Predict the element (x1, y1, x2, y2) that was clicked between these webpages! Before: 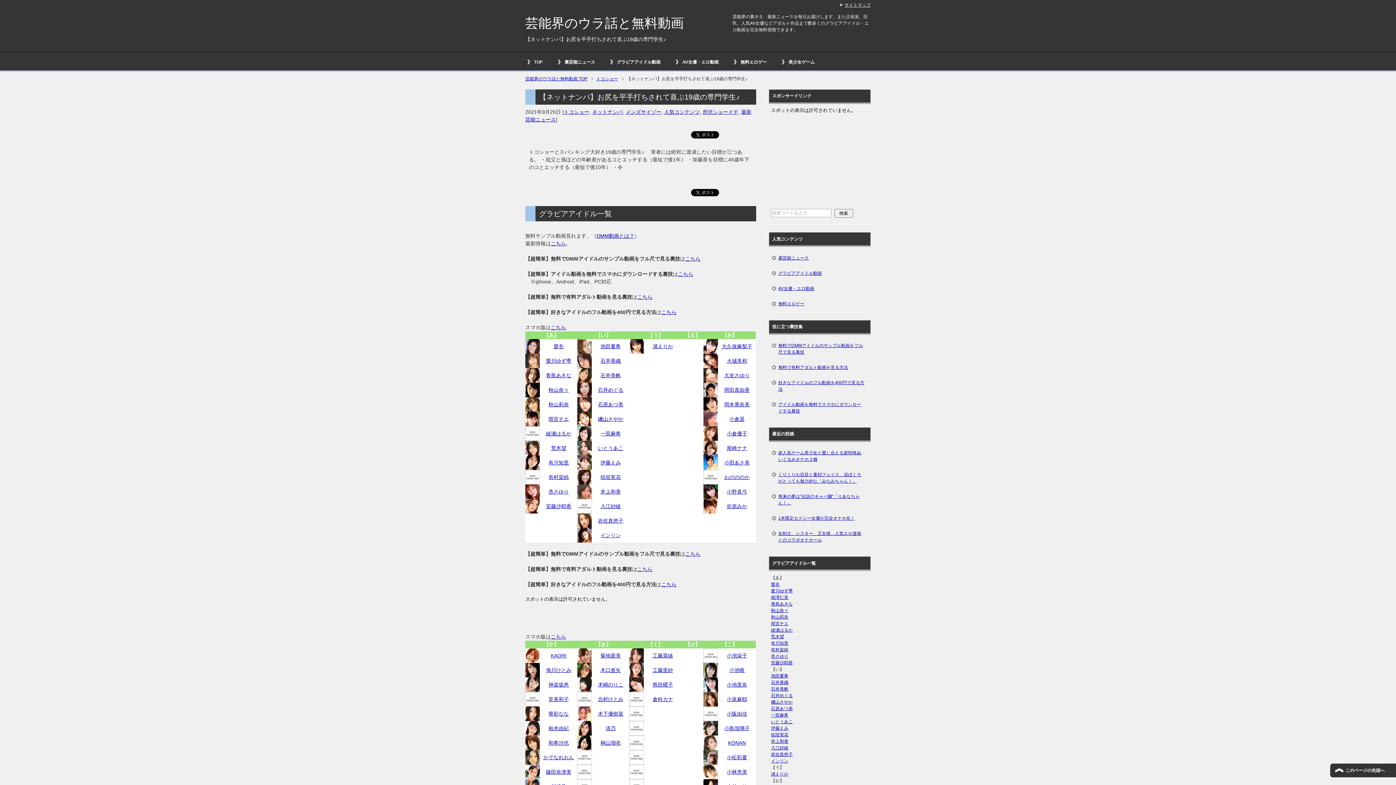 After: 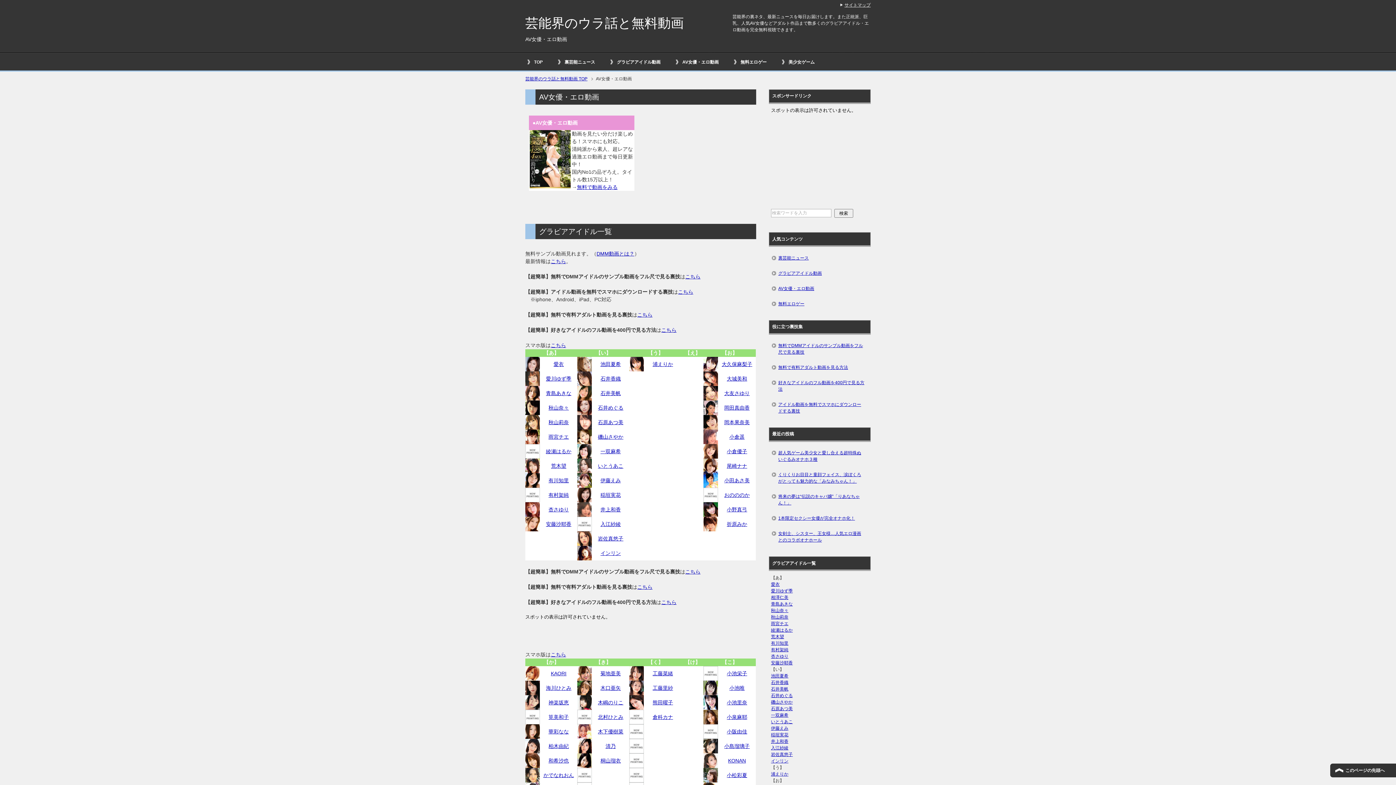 Action: label: AV女優・エロ動画 bbox: (771, 280, 868, 296)